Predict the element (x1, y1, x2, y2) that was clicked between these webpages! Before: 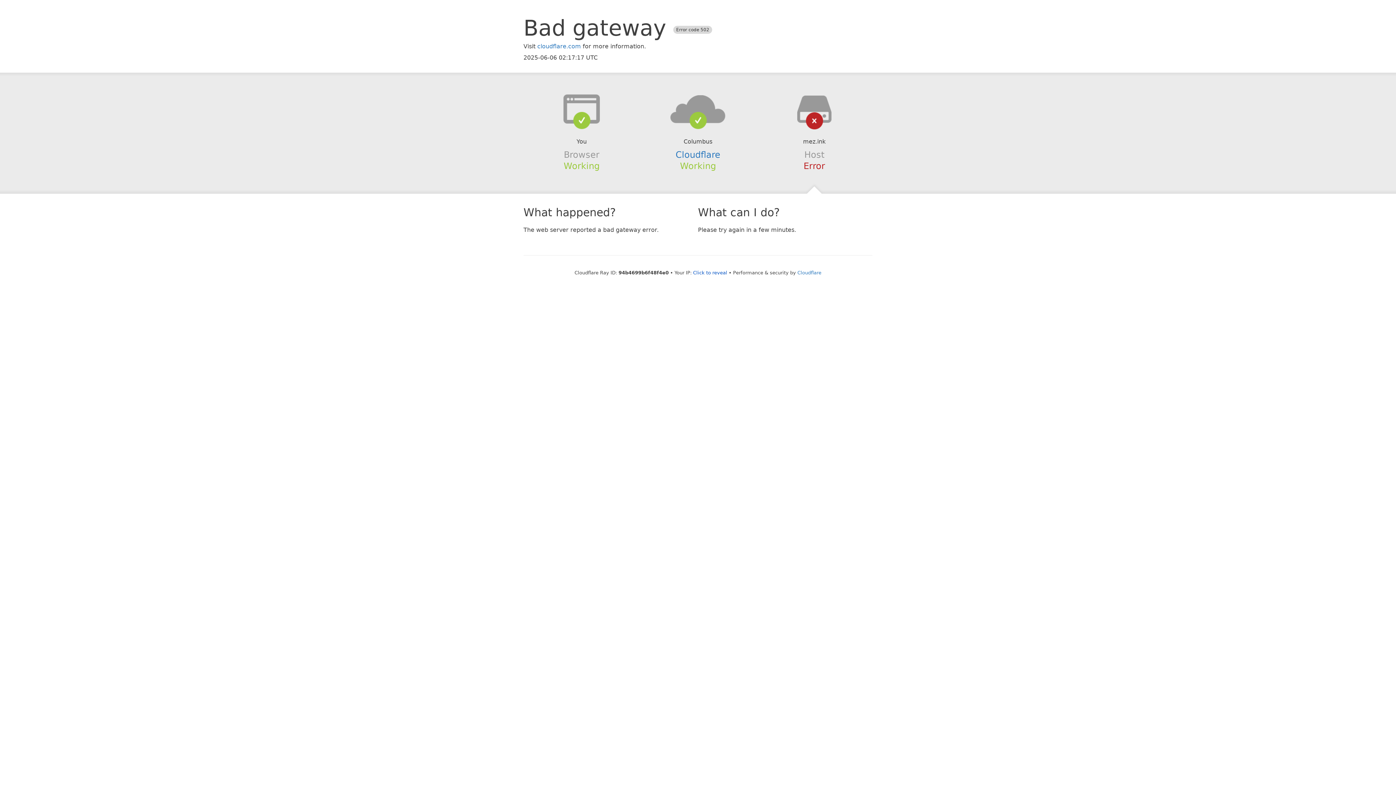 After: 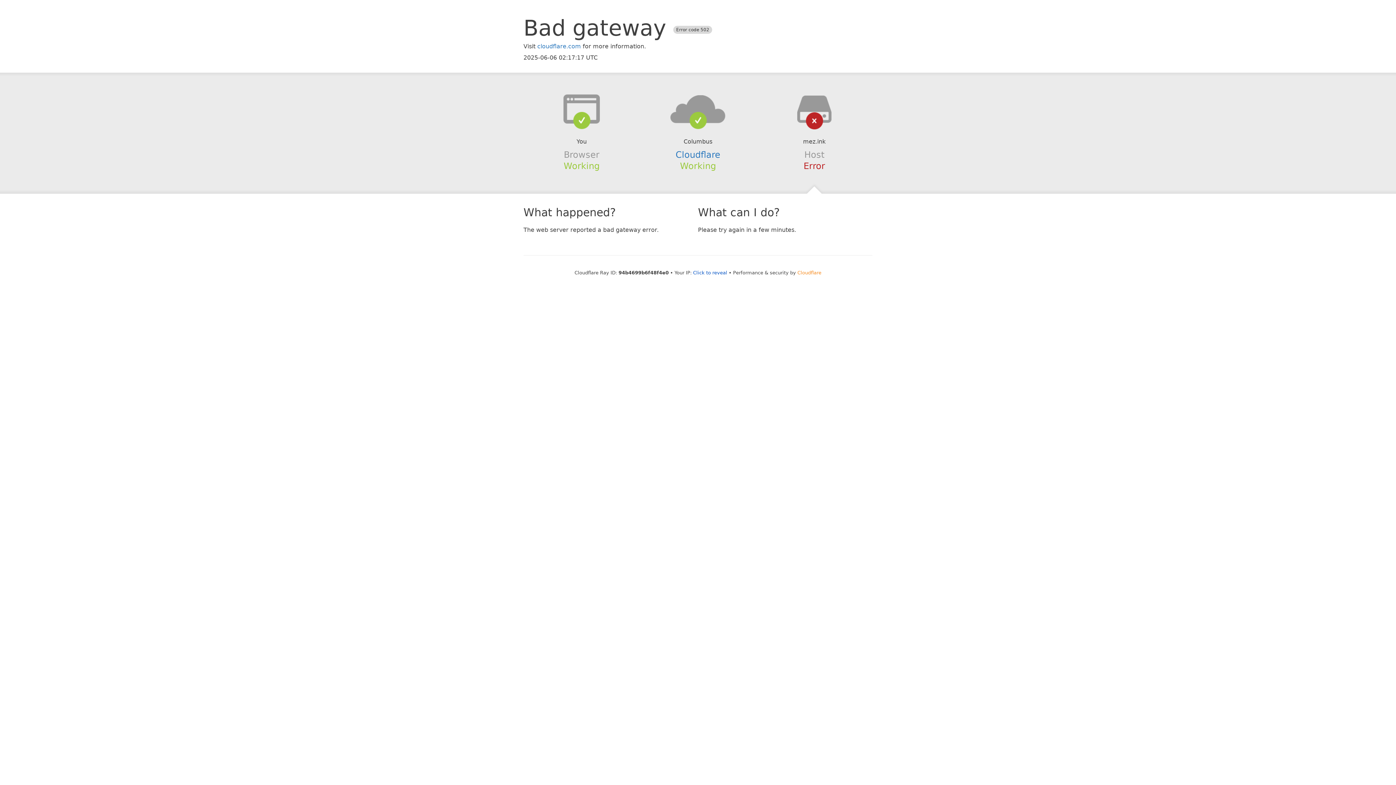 Action: bbox: (797, 270, 821, 275) label: Cloudflare